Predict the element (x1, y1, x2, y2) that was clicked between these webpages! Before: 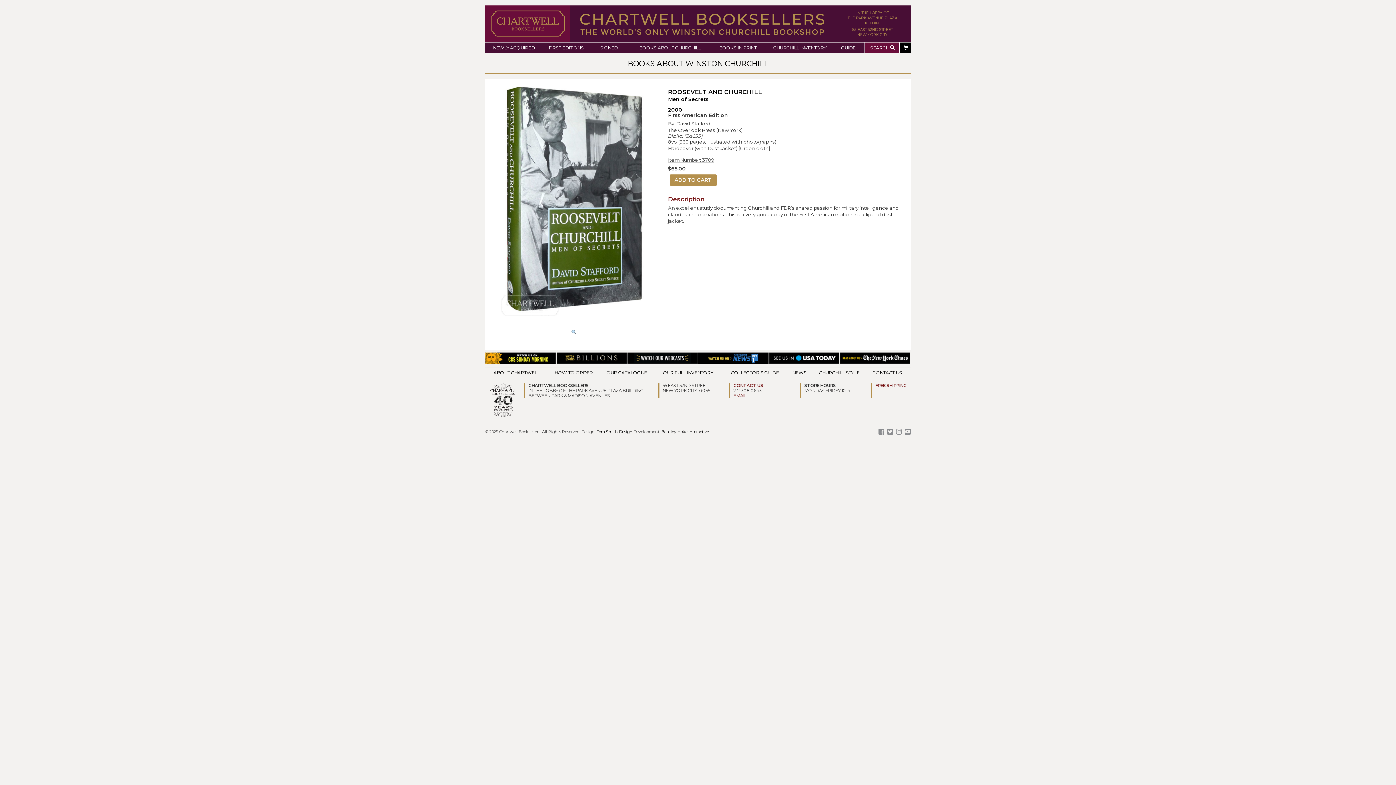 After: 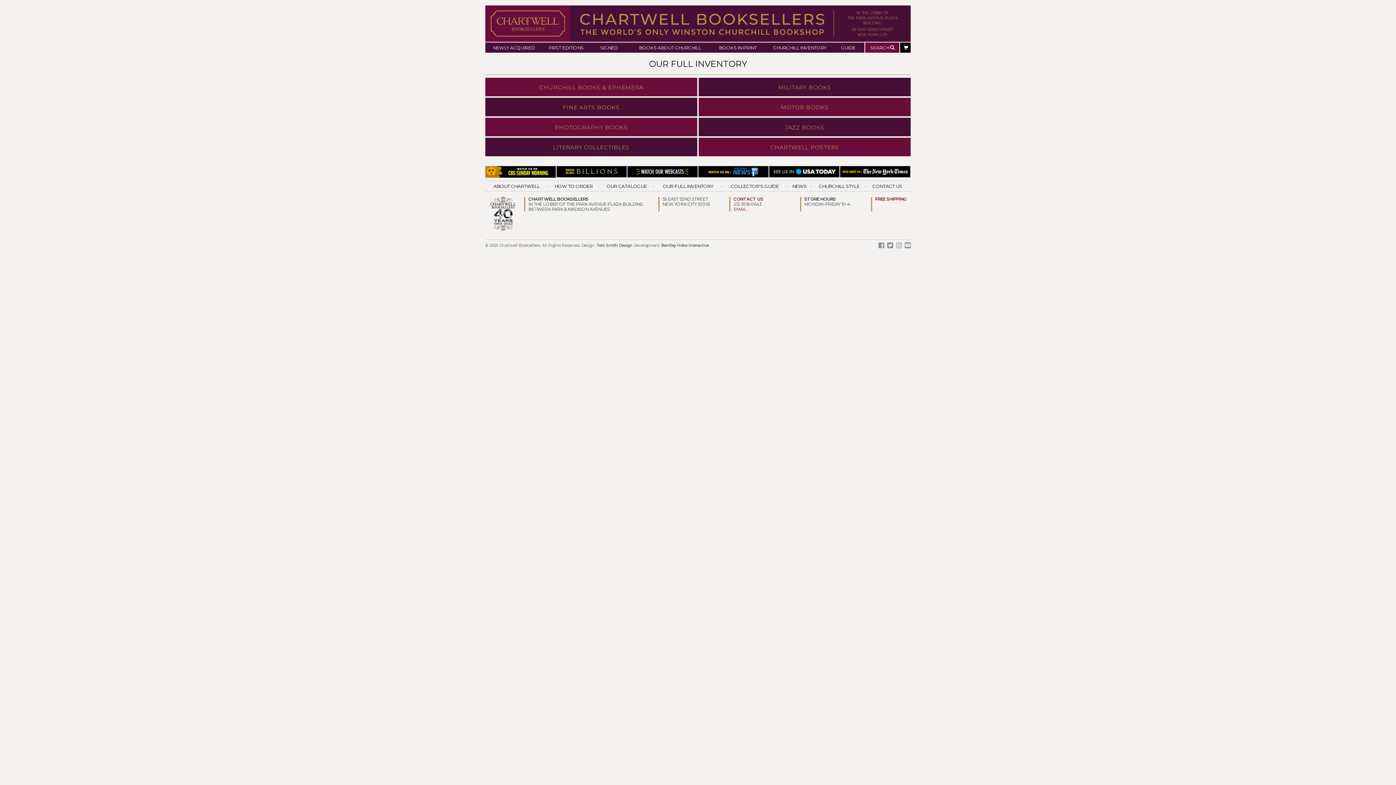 Action: label: OUR FULL INVENTORY bbox: (654, 370, 722, 375)